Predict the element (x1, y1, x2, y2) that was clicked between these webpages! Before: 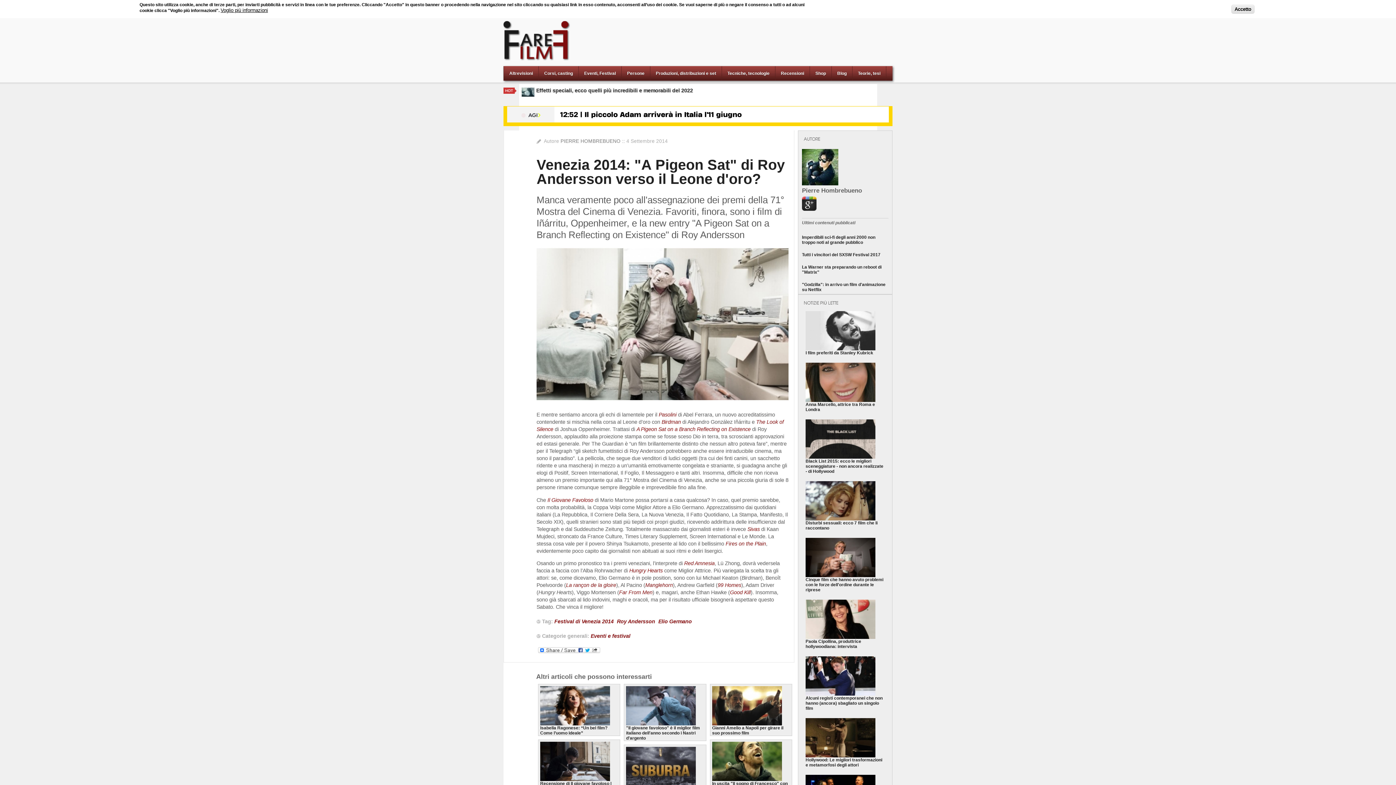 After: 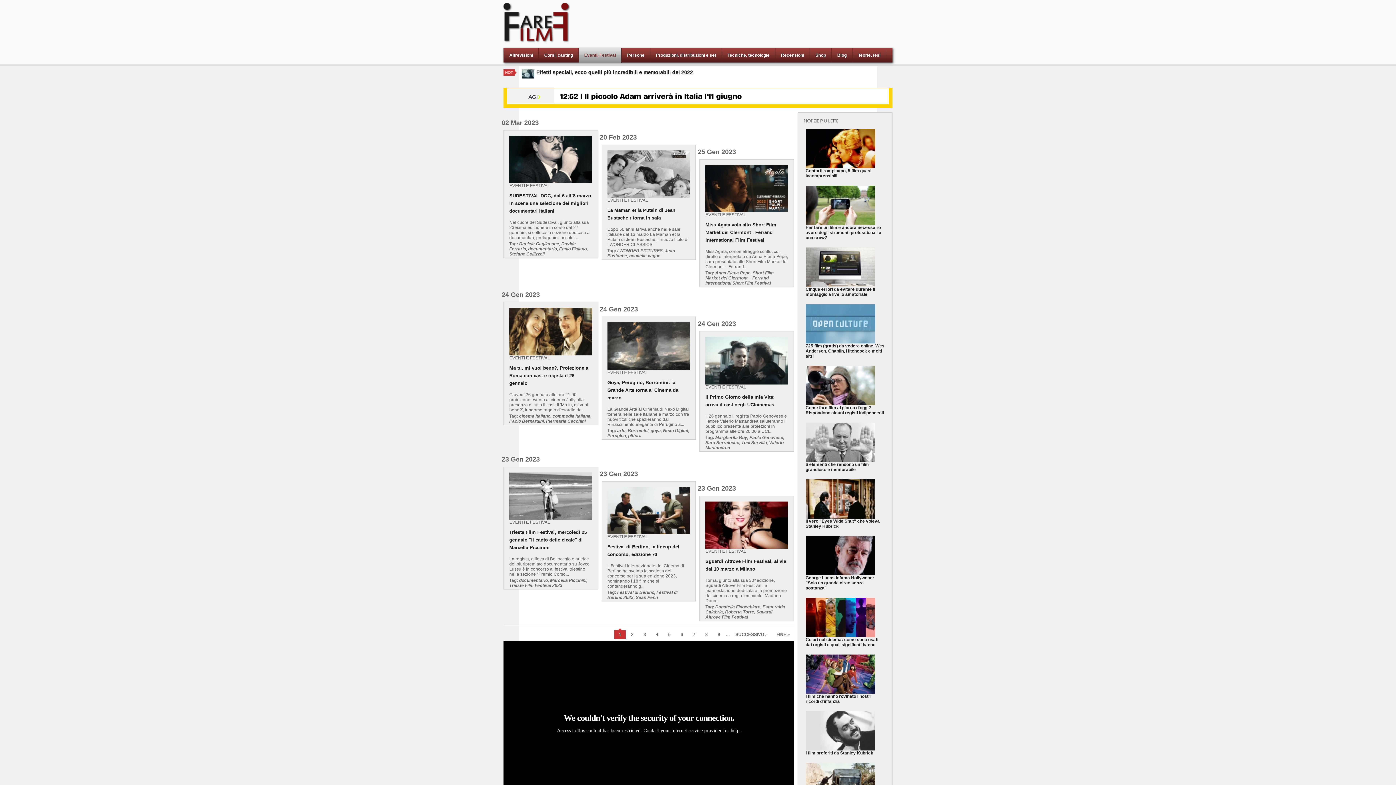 Action: label: Eventi e festival bbox: (590, 633, 630, 639)